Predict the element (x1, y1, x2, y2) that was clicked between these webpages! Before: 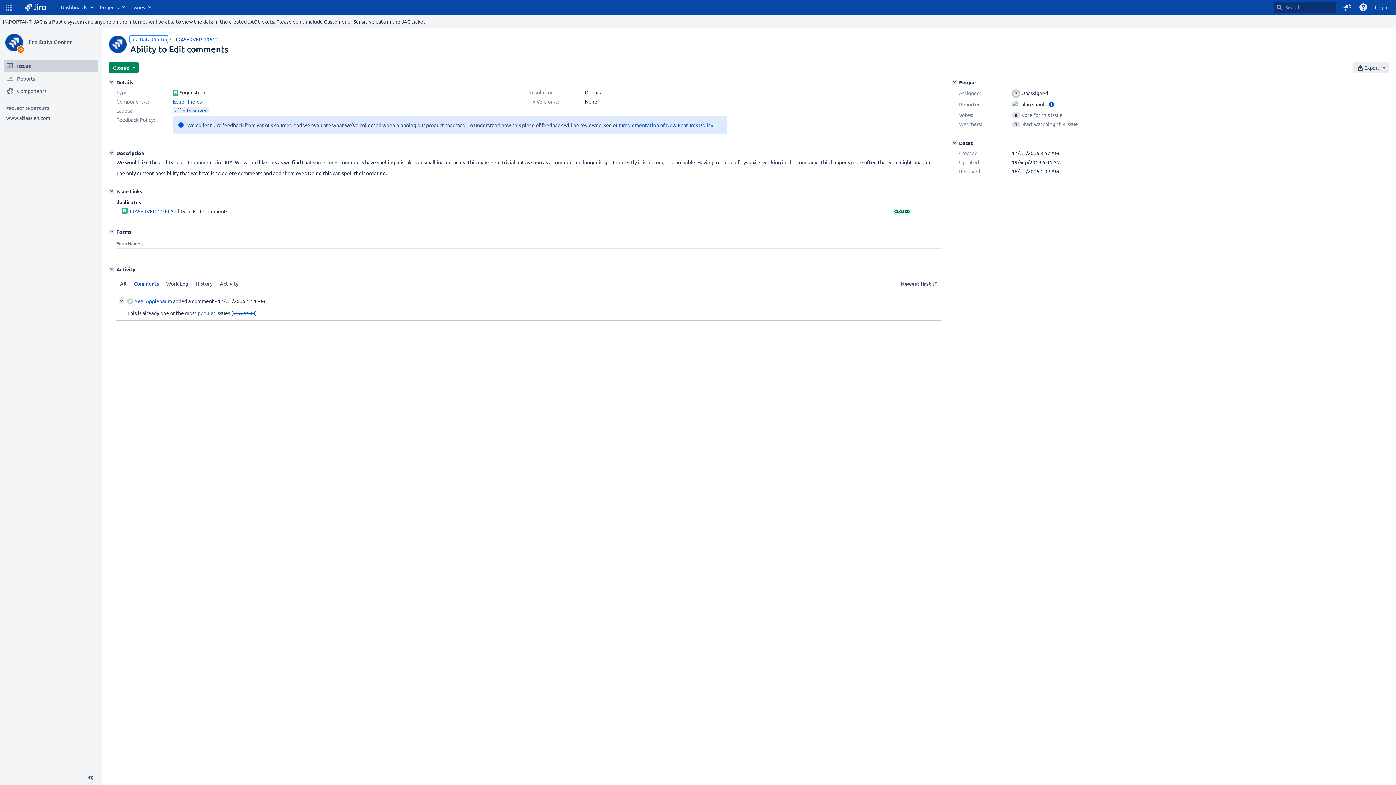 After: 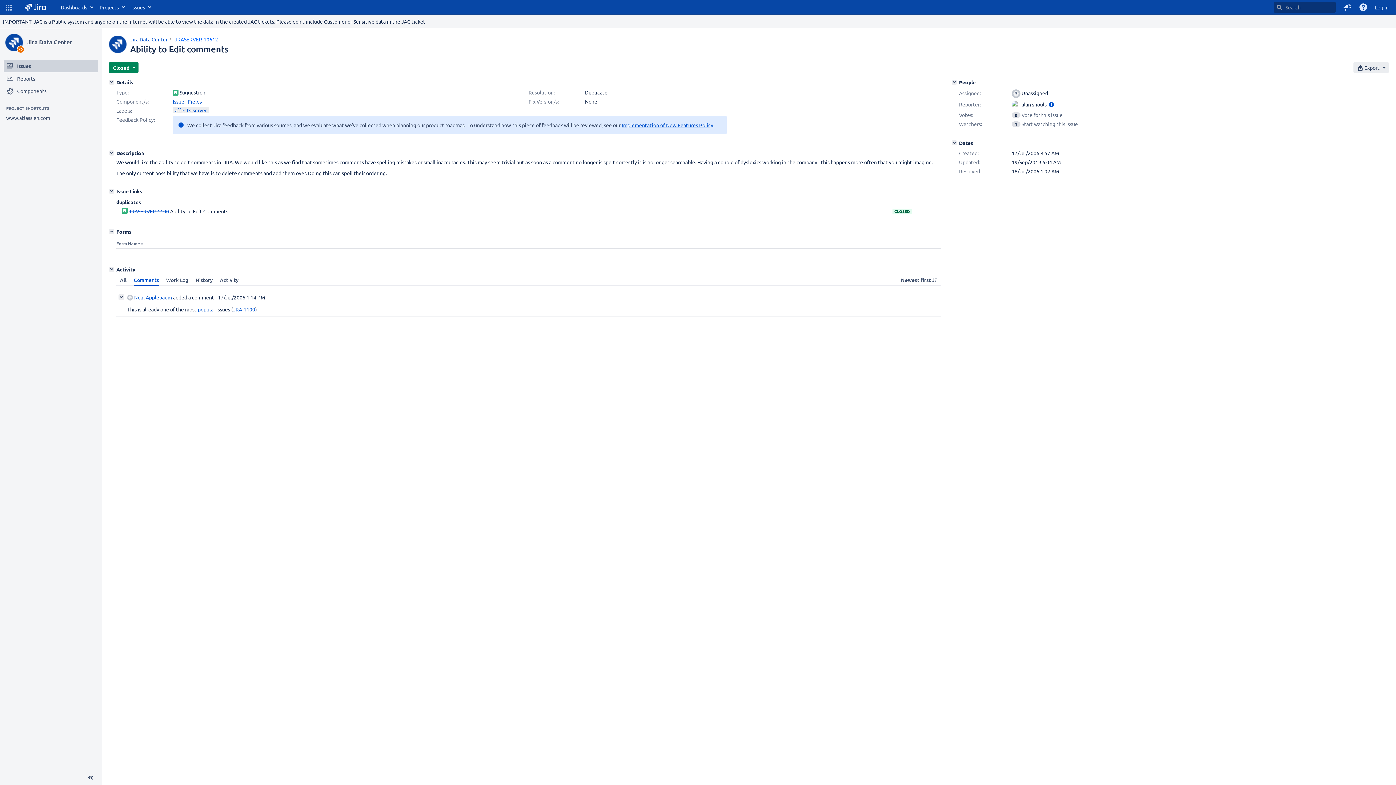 Action: bbox: (174, 36, 218, 42) label: JRASERVER-10612